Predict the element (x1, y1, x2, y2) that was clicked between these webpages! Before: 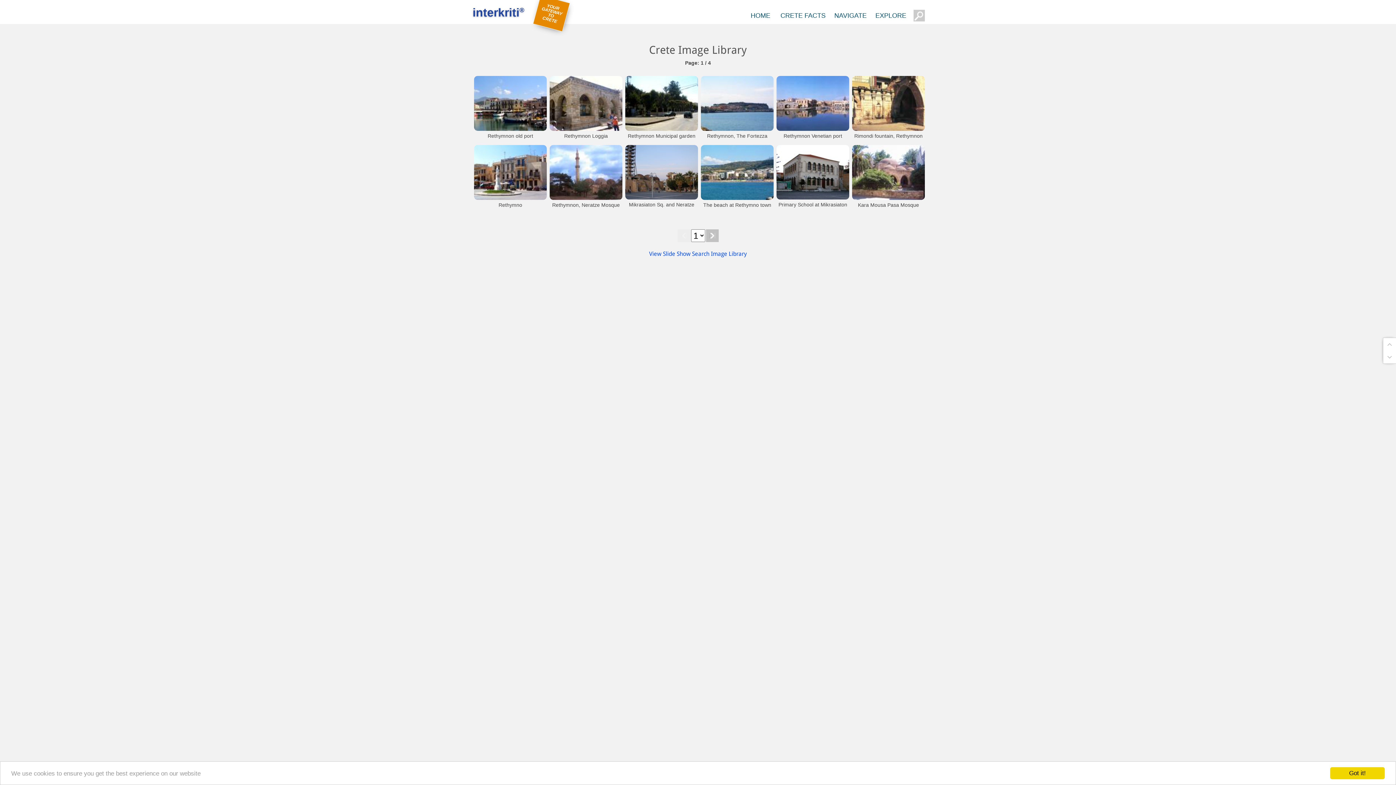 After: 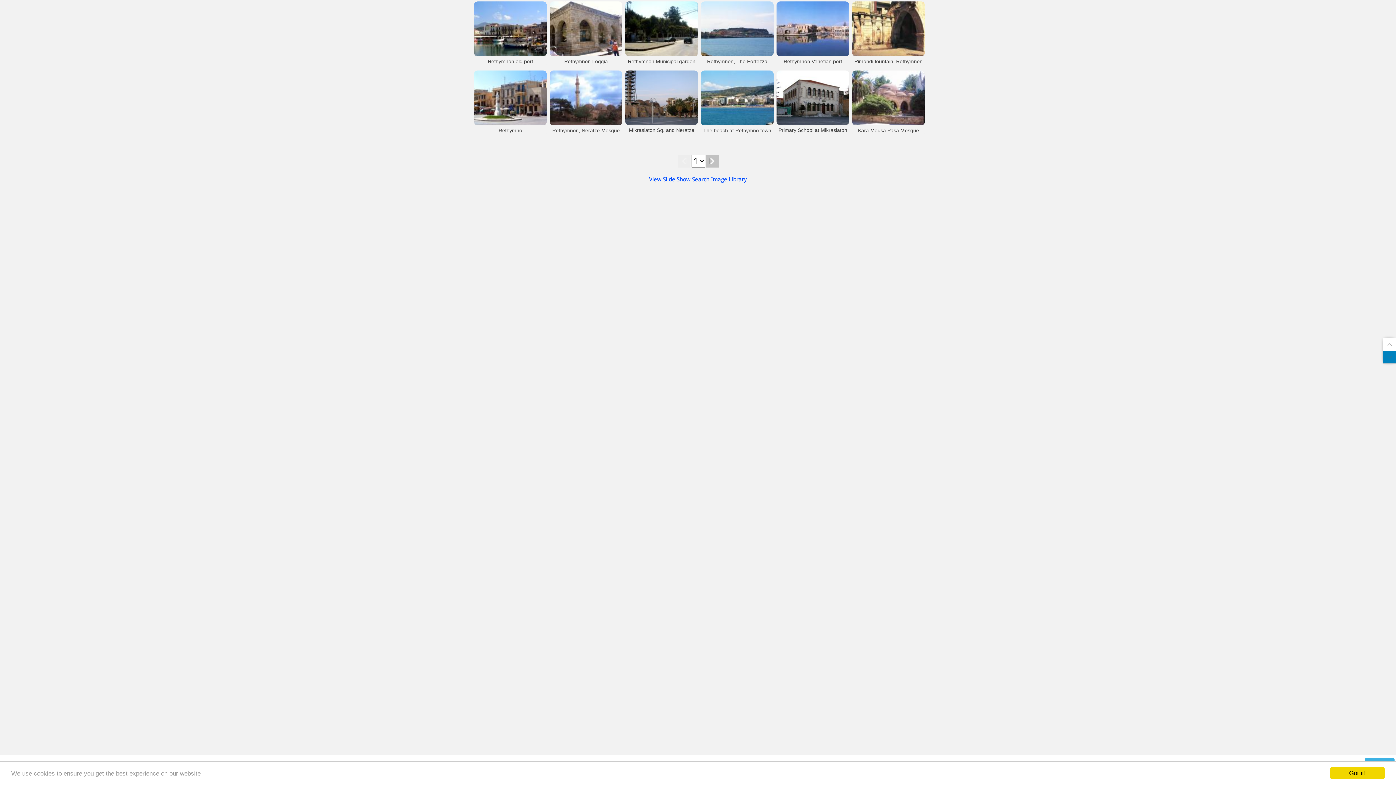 Action: bbox: (1383, 350, 1396, 363)